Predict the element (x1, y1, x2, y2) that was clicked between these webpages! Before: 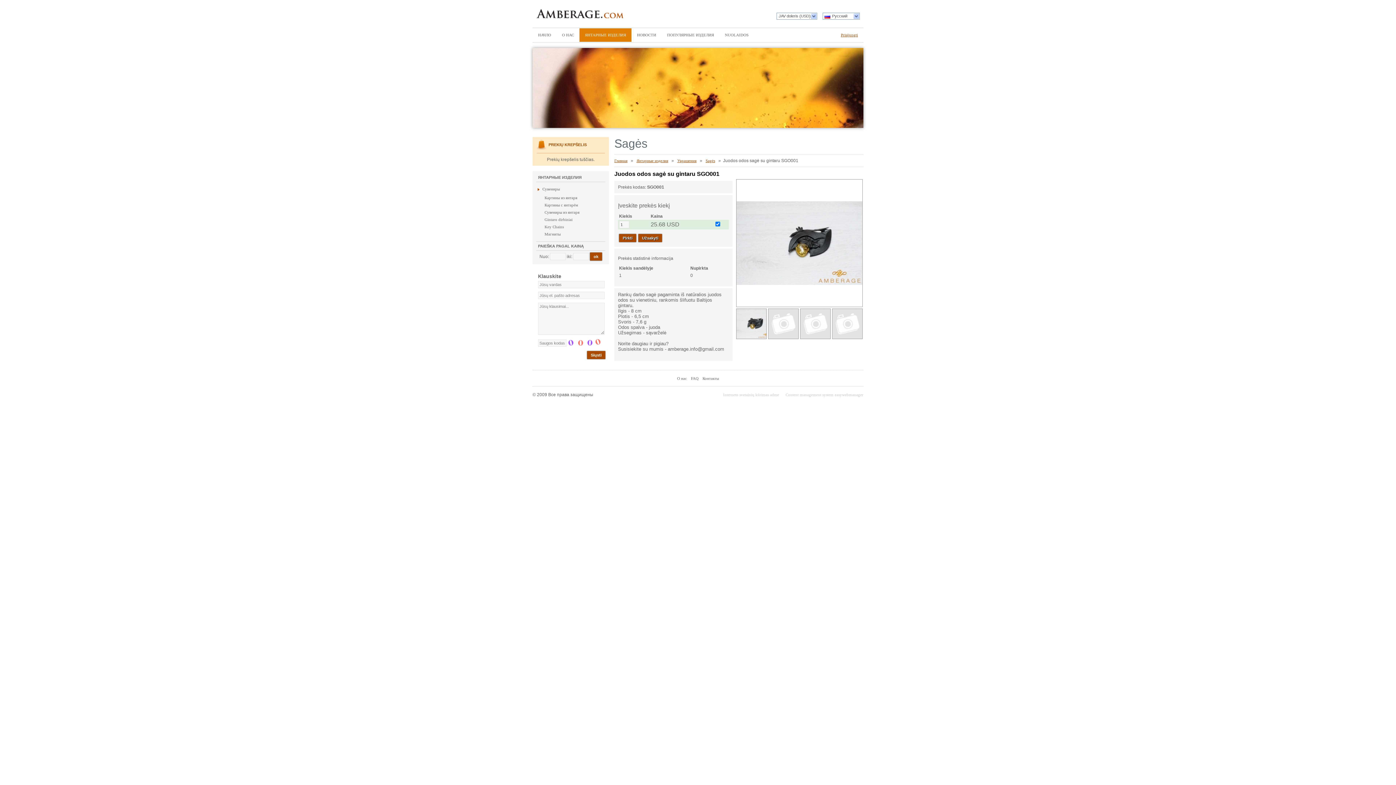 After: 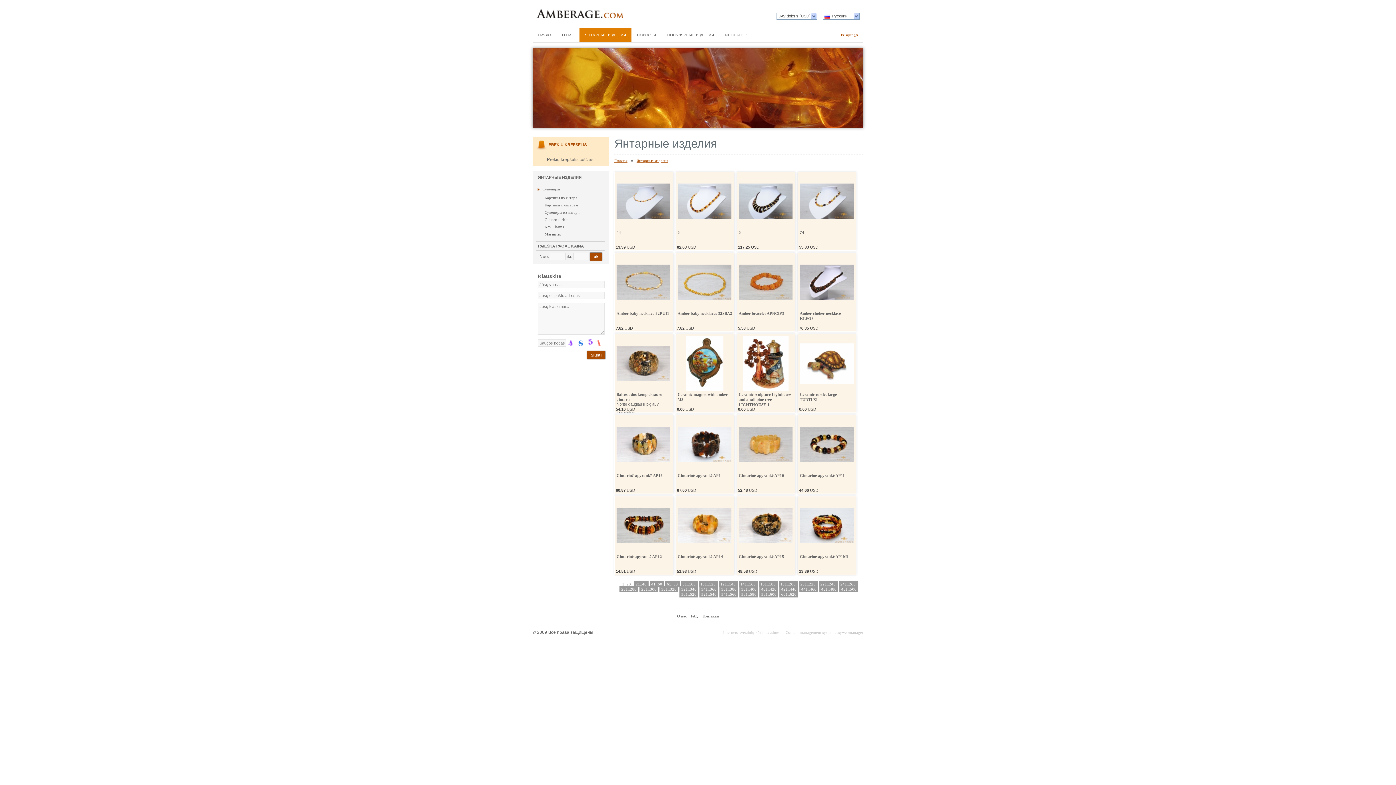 Action: bbox: (636, 158, 668, 162) label: Янтарные изделия